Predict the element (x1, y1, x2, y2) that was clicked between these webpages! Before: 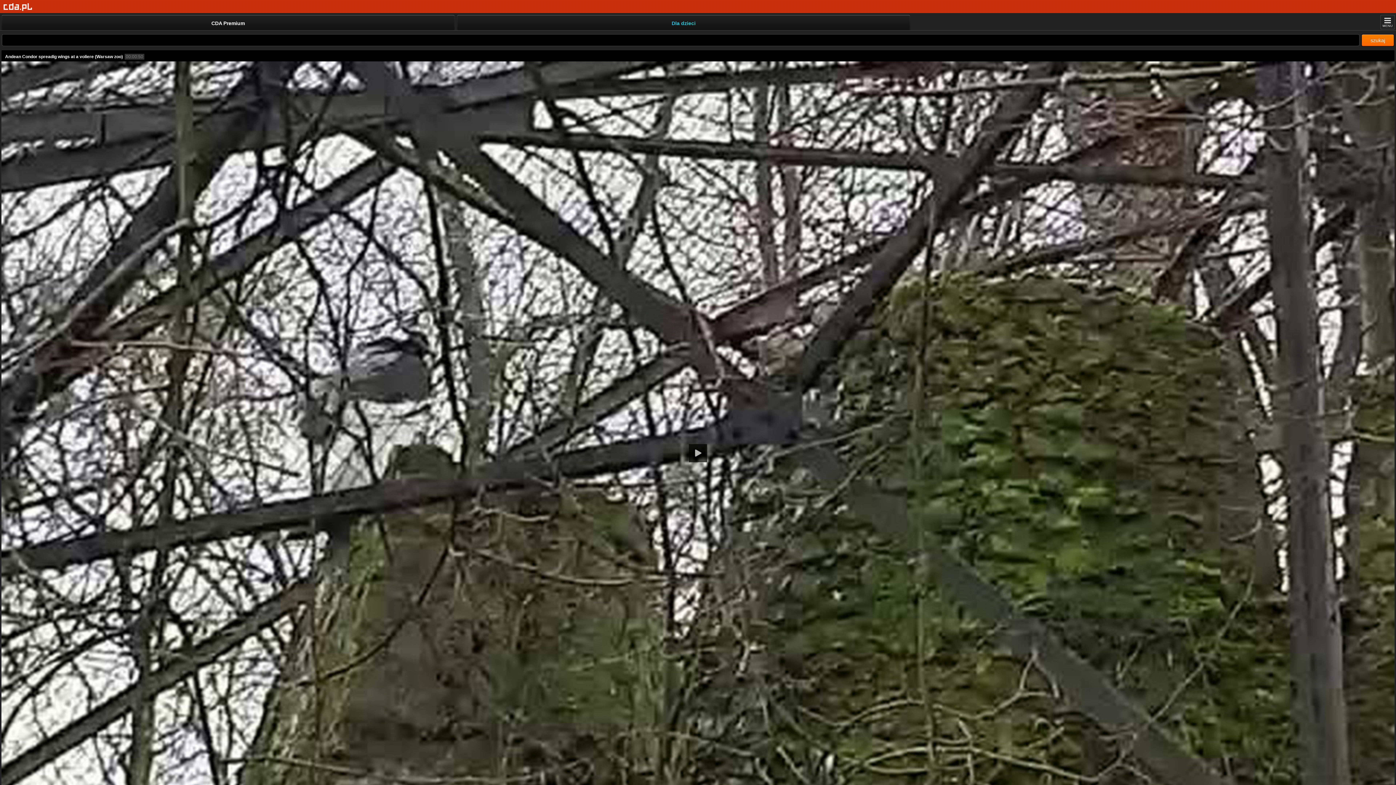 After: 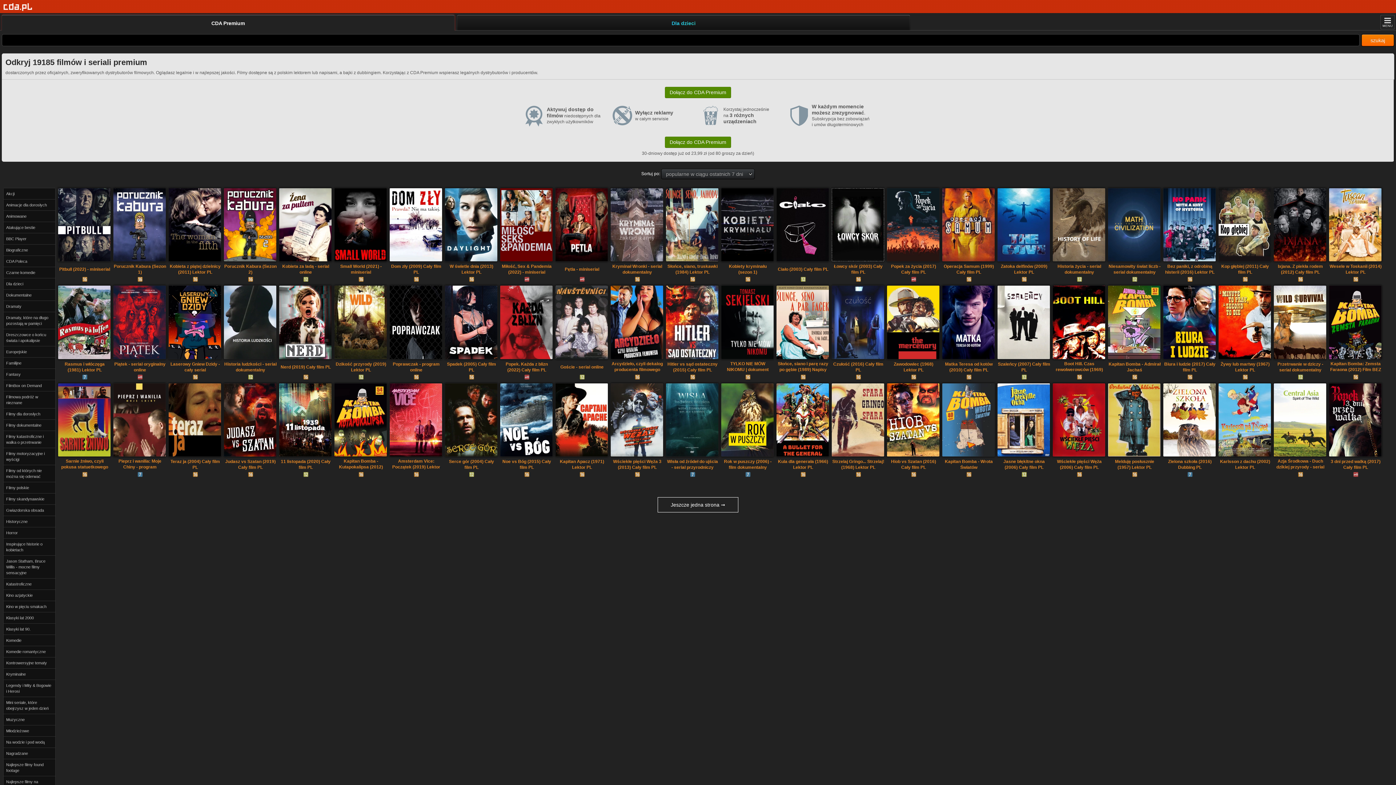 Action: label: CDA Premium bbox: (1, 14, 454, 30)